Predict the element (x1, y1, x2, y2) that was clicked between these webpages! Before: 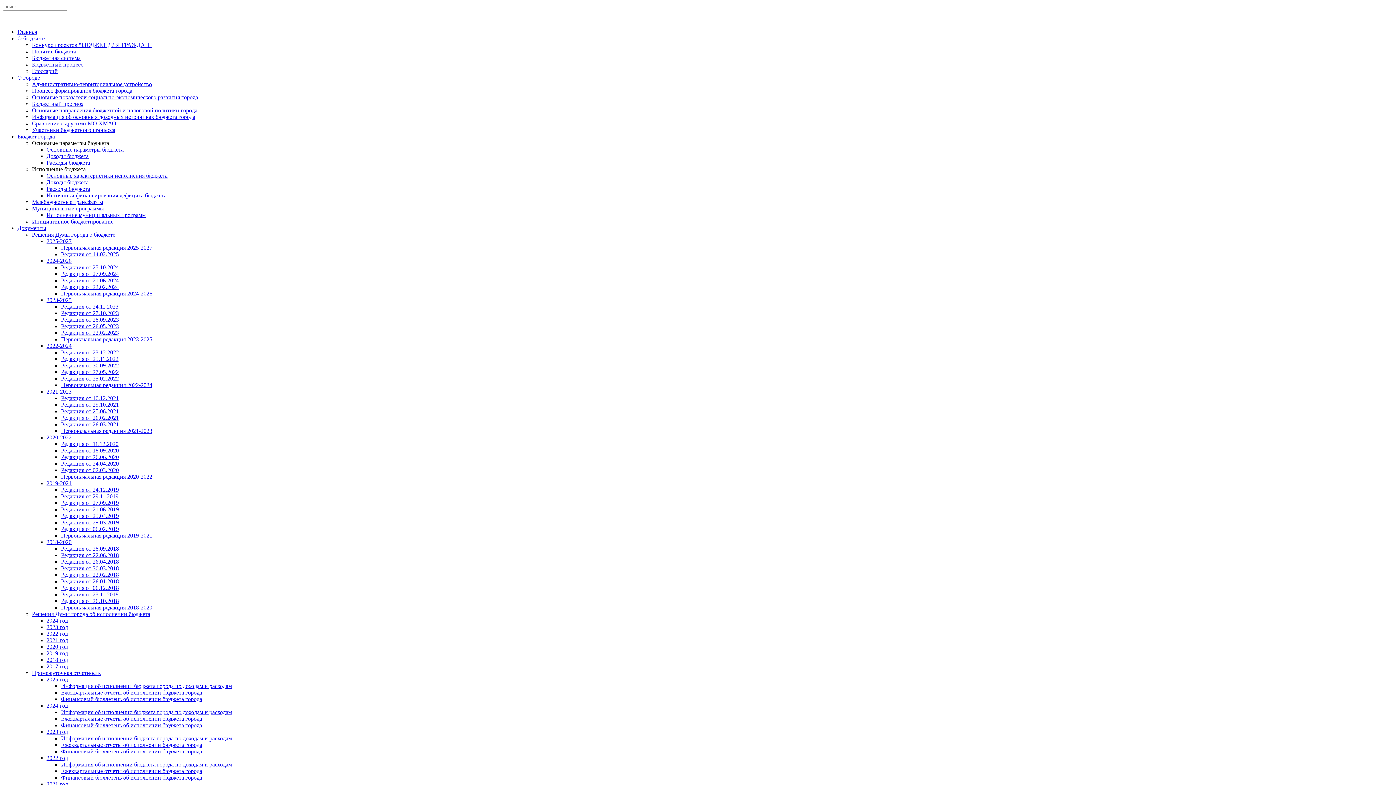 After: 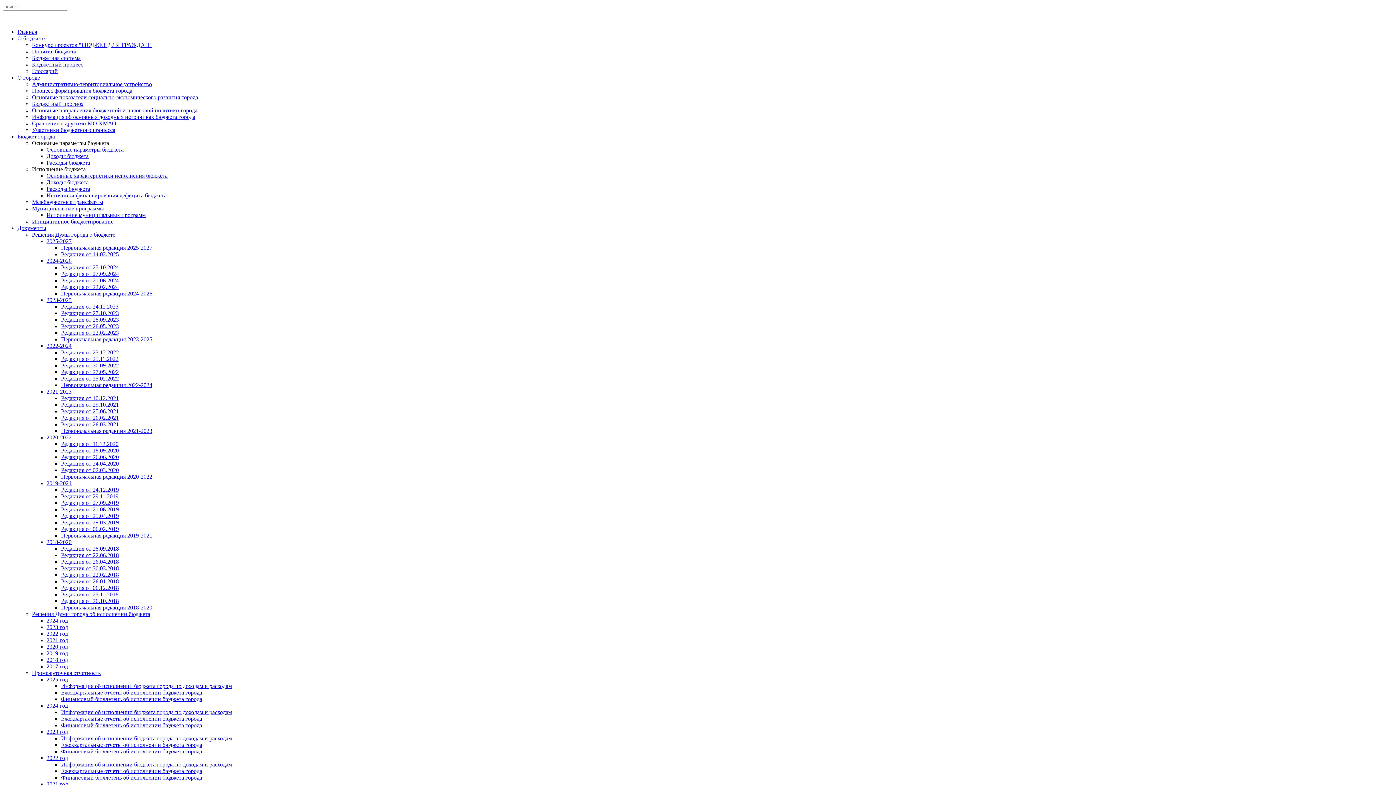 Action: label: Административно-территориальное устройство bbox: (32, 81, 152, 87)